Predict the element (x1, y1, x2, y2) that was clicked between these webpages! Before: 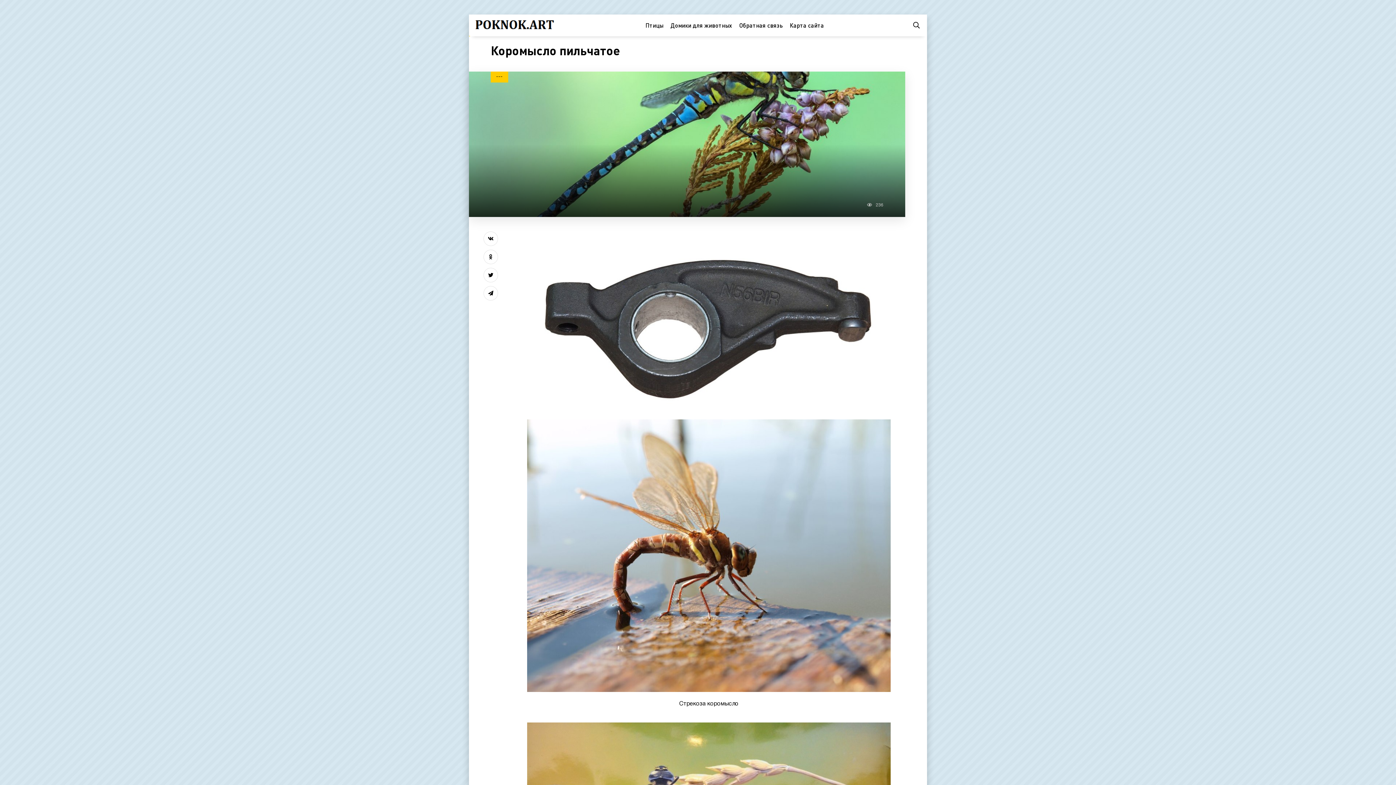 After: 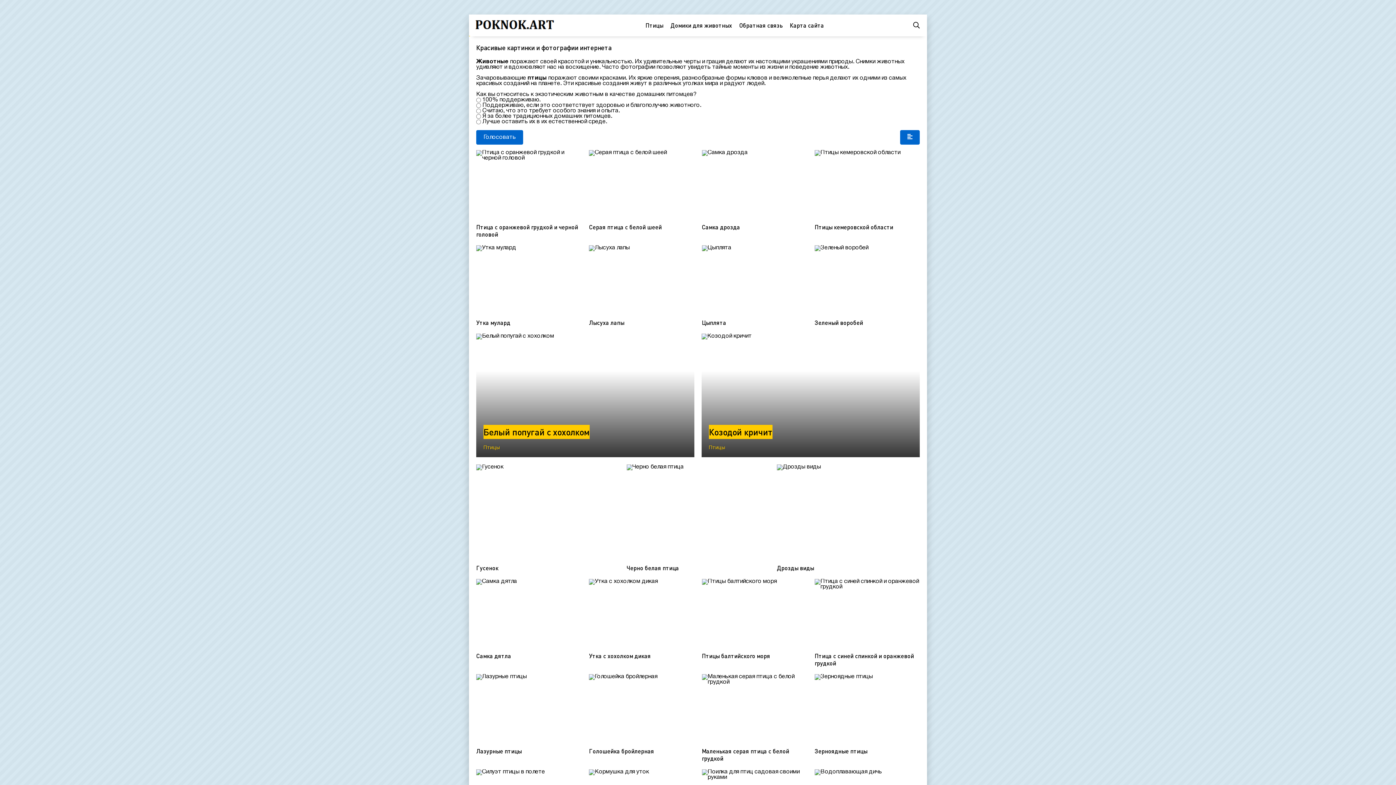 Action: bbox: (469, 14, 556, 36)